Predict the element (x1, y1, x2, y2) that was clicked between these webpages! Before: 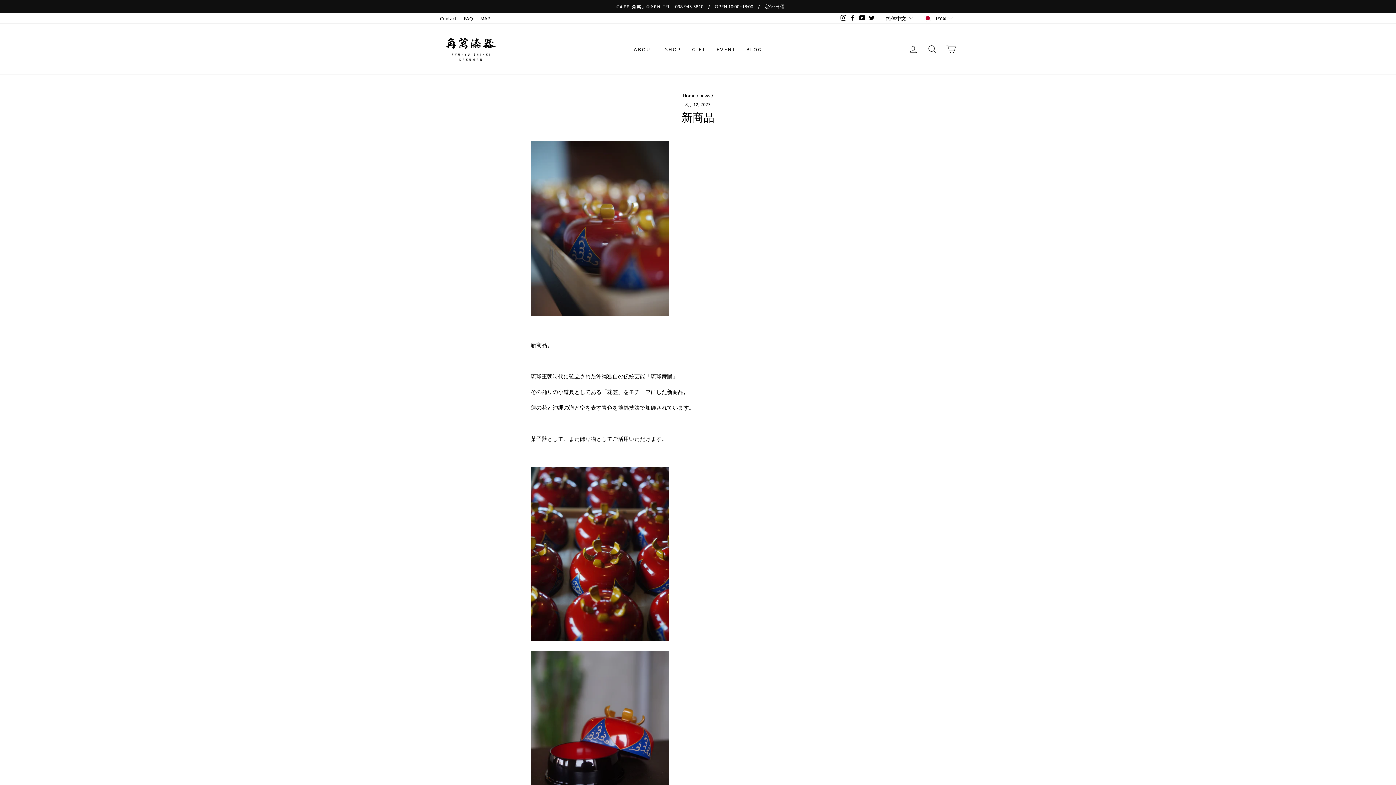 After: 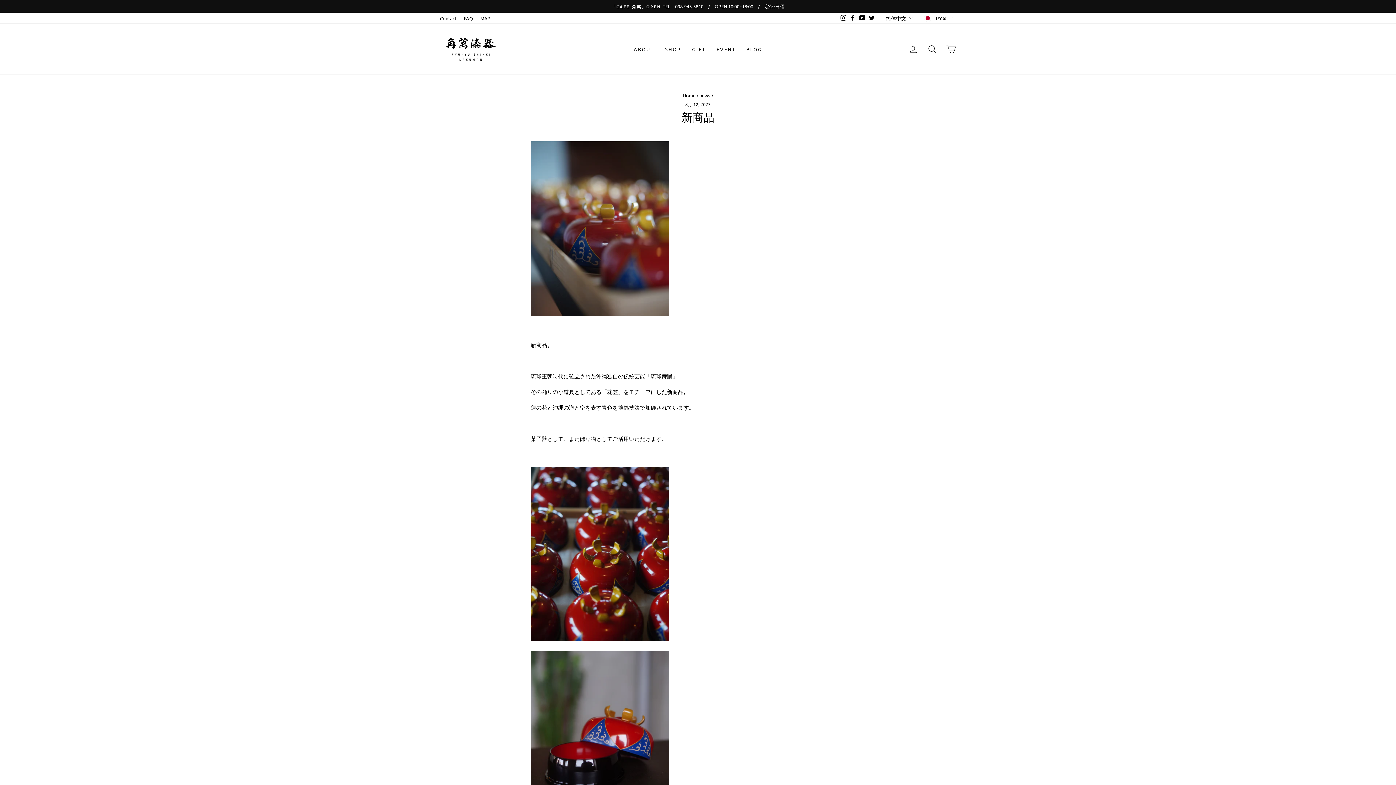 Action: bbox: (838, 13, 848, 23) label: Instagram